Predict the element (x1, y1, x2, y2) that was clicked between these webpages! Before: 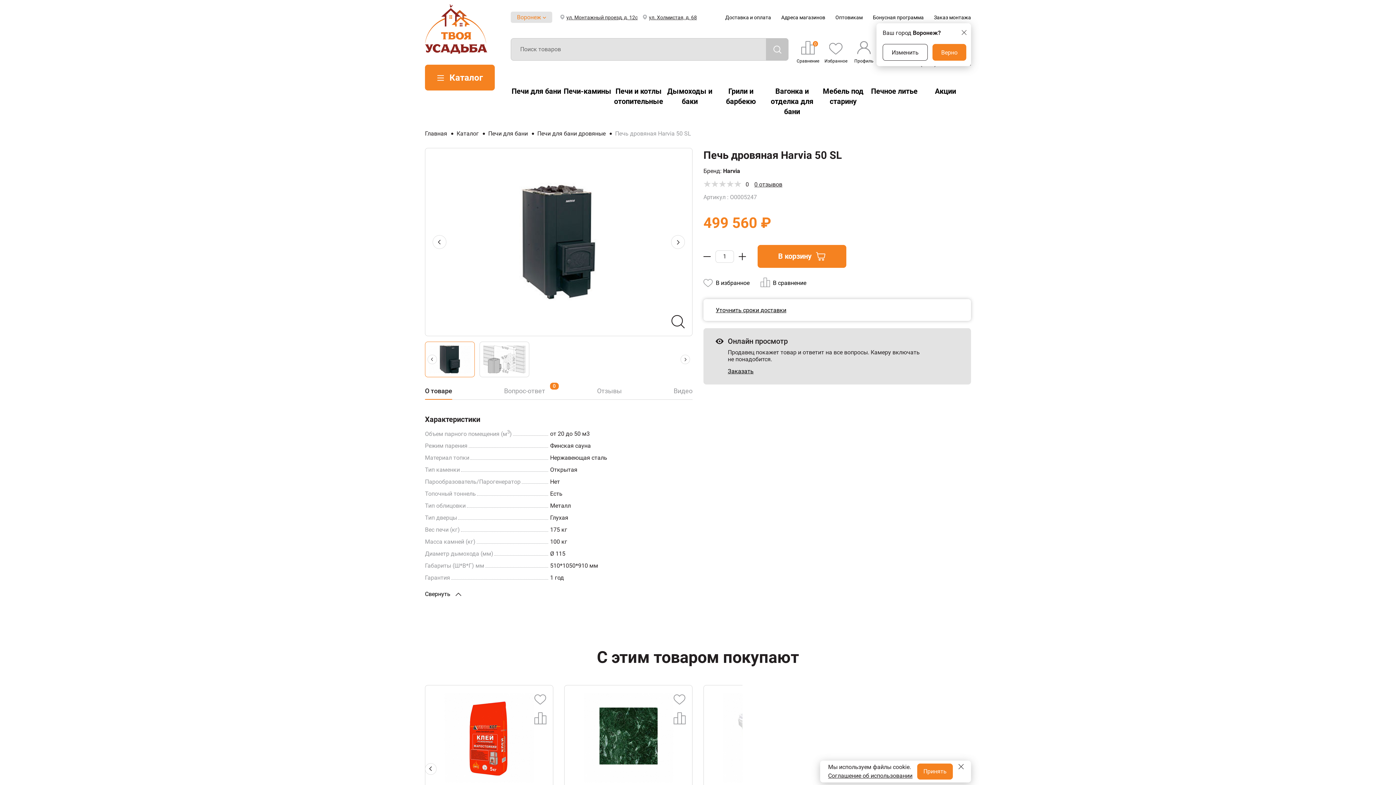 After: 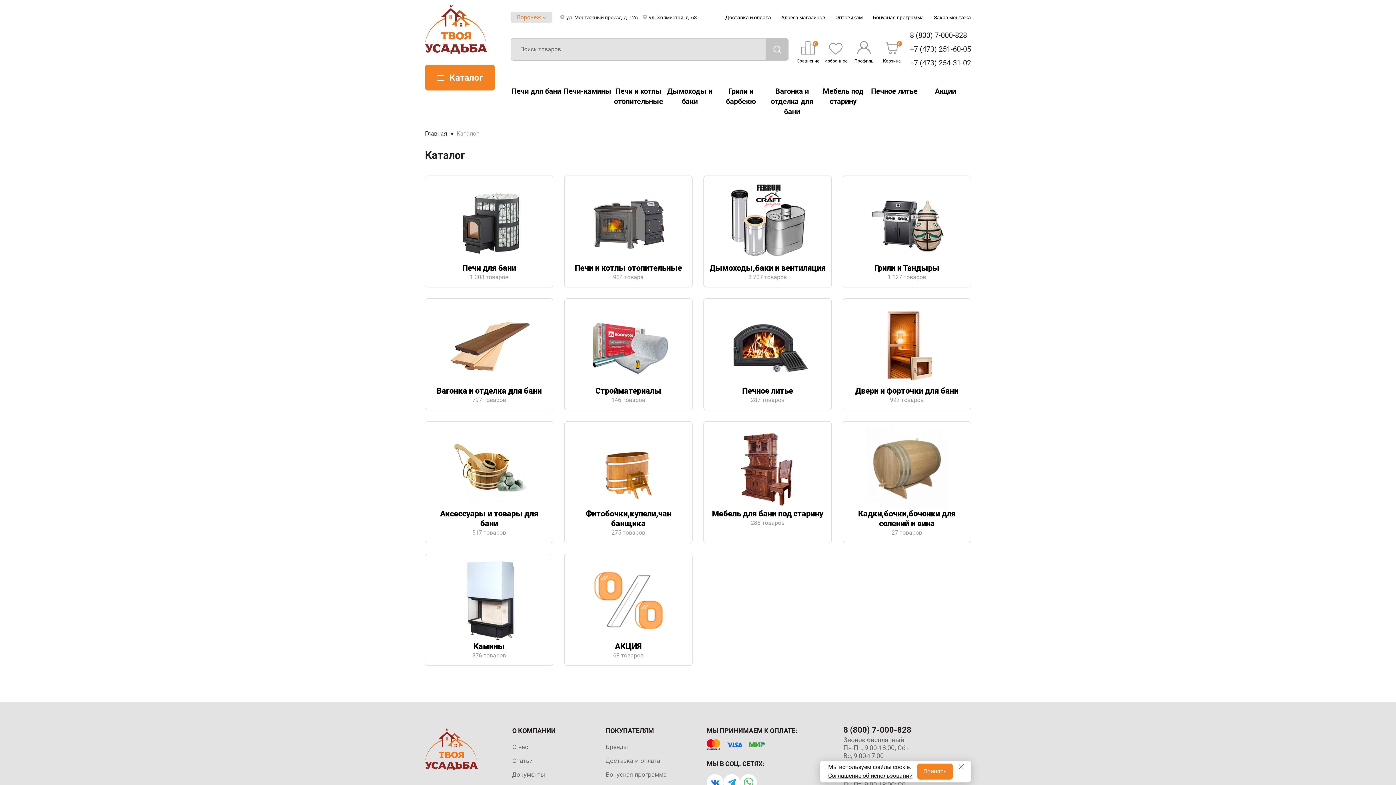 Action: label: Каталог bbox: (456, 130, 478, 137)